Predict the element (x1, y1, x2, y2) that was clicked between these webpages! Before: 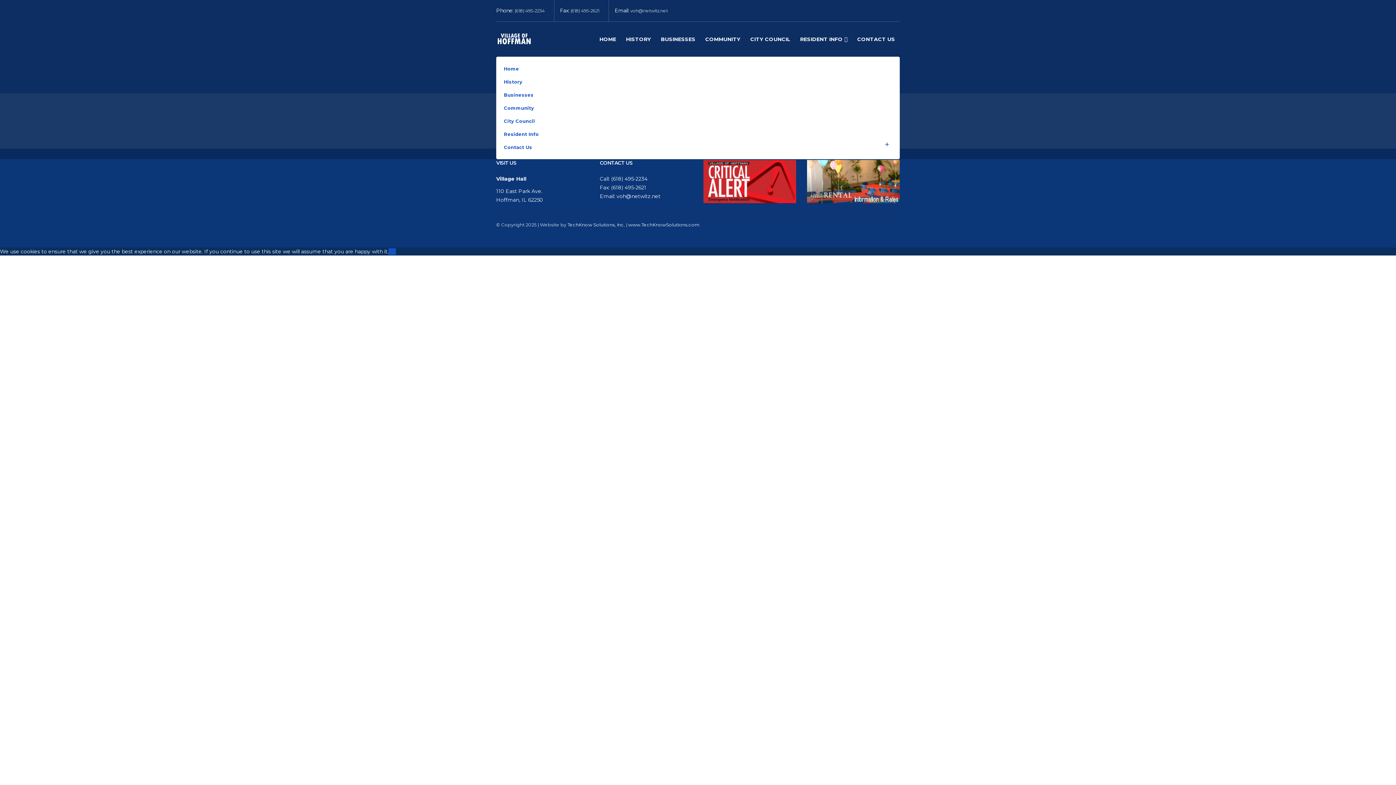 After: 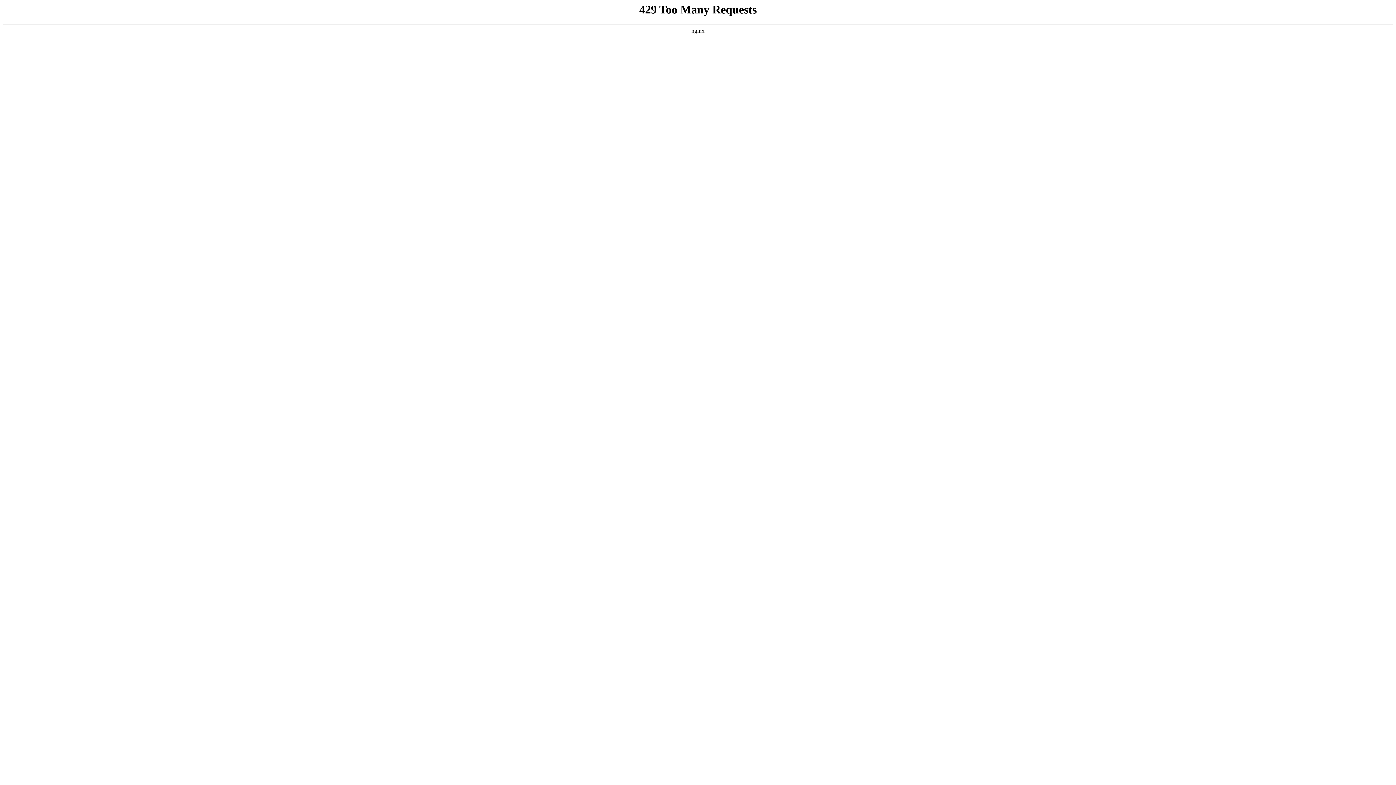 Action: bbox: (501, 75, 894, 88) label: History